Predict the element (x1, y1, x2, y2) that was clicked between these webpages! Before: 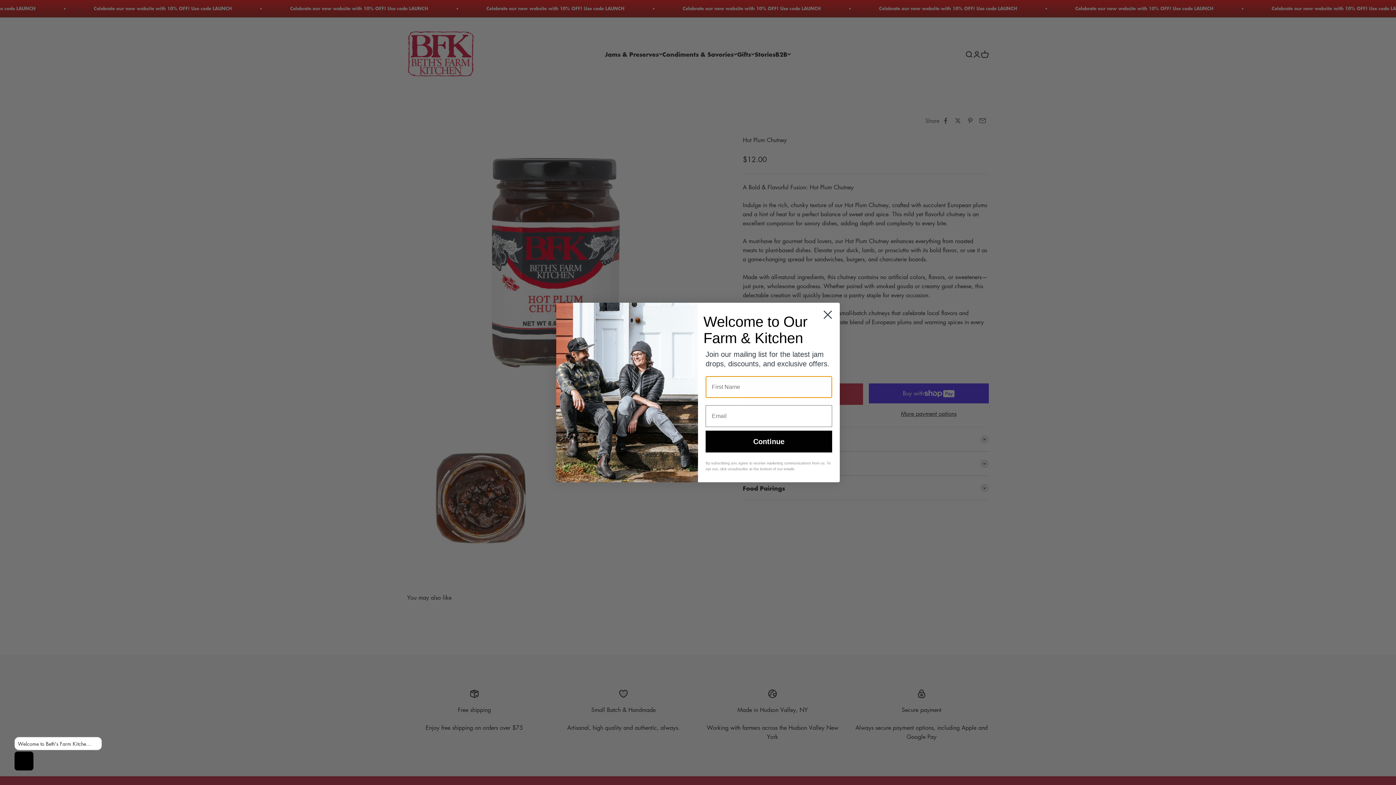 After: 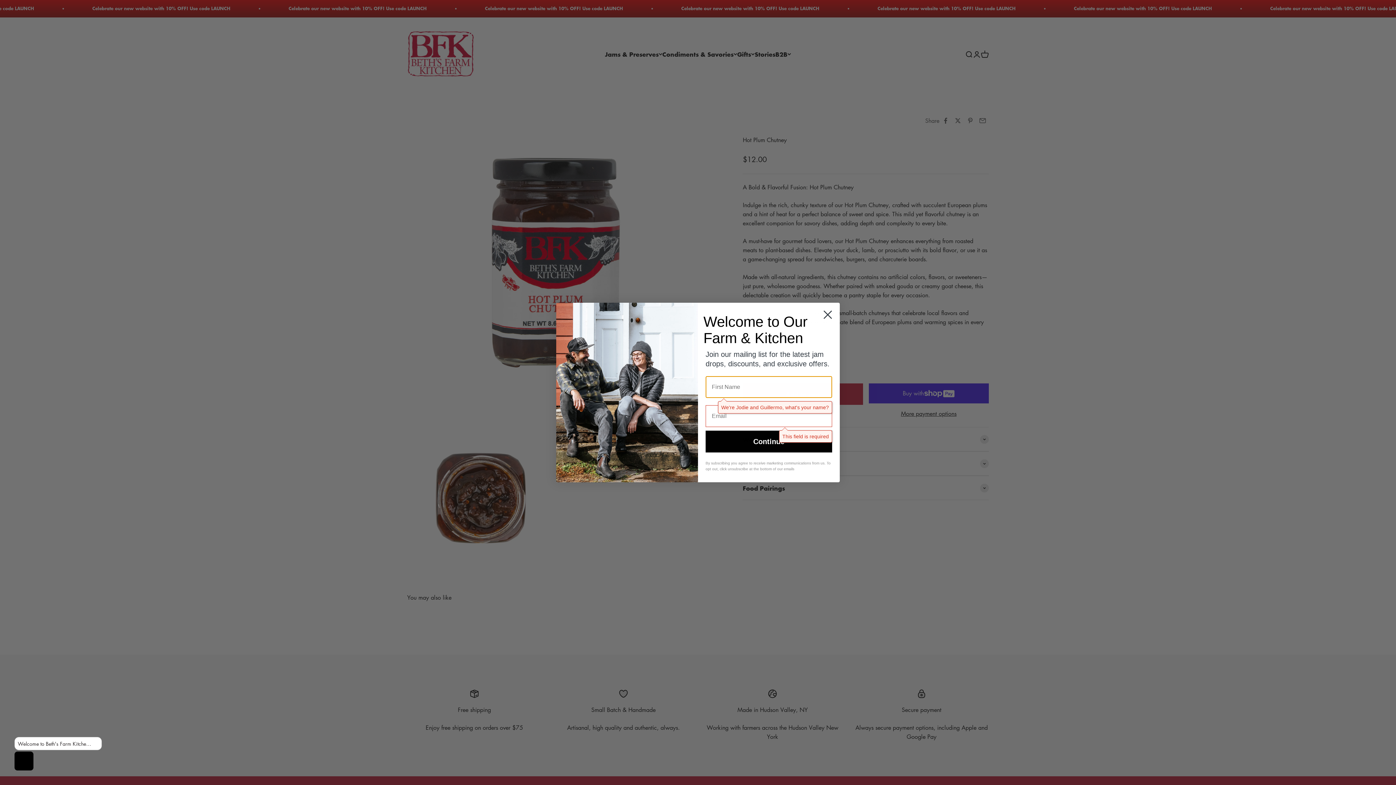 Action: label: Continue bbox: (705, 430, 832, 452)